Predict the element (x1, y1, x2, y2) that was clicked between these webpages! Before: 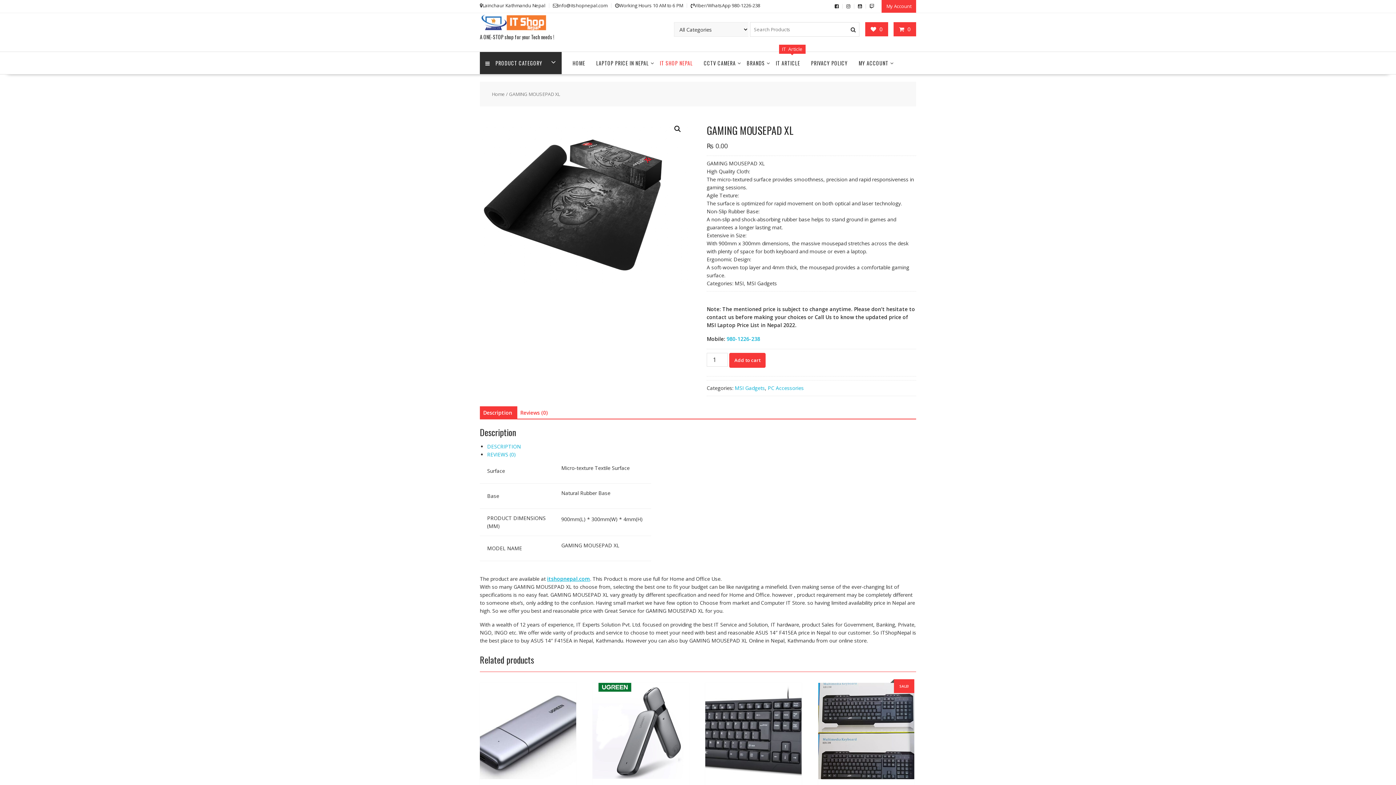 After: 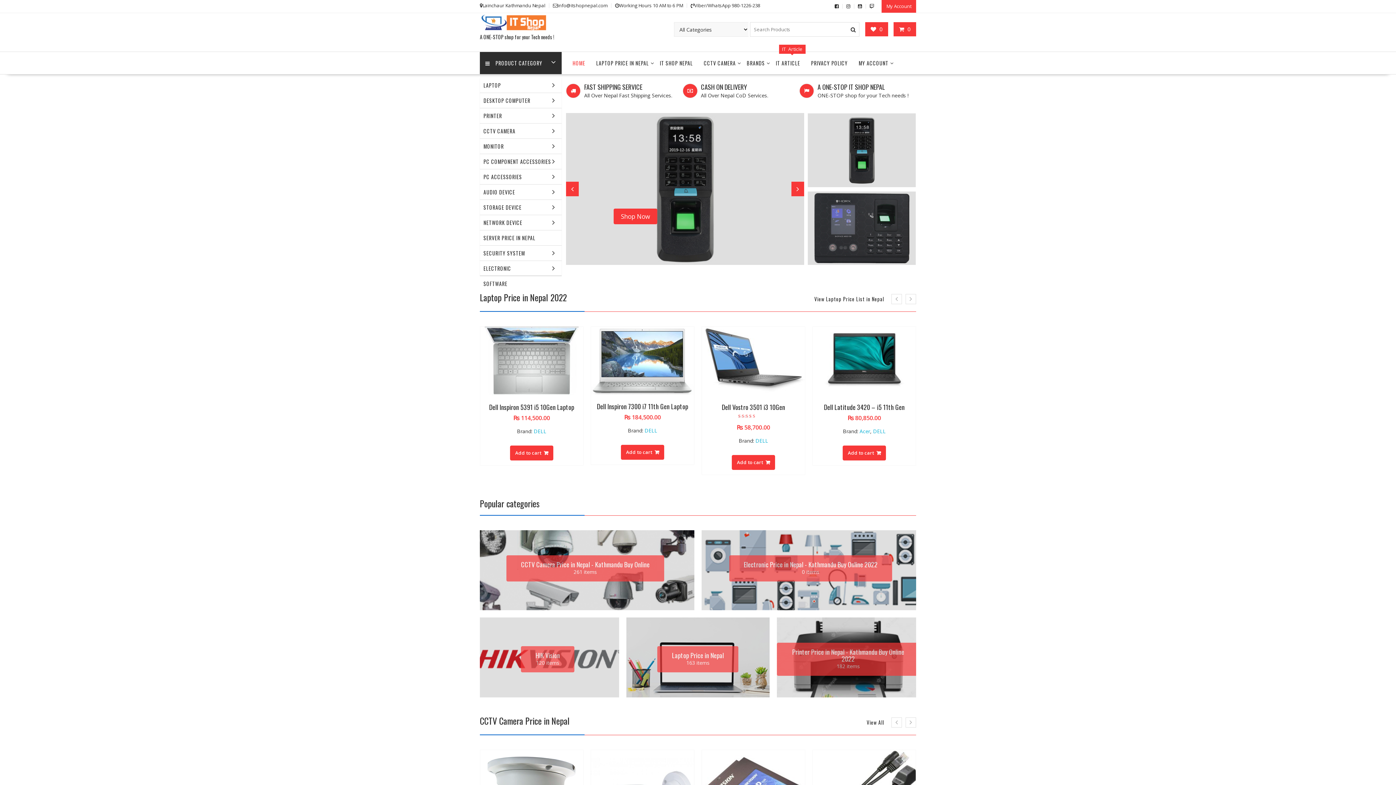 Action: bbox: (491, 90, 505, 97) label: Home